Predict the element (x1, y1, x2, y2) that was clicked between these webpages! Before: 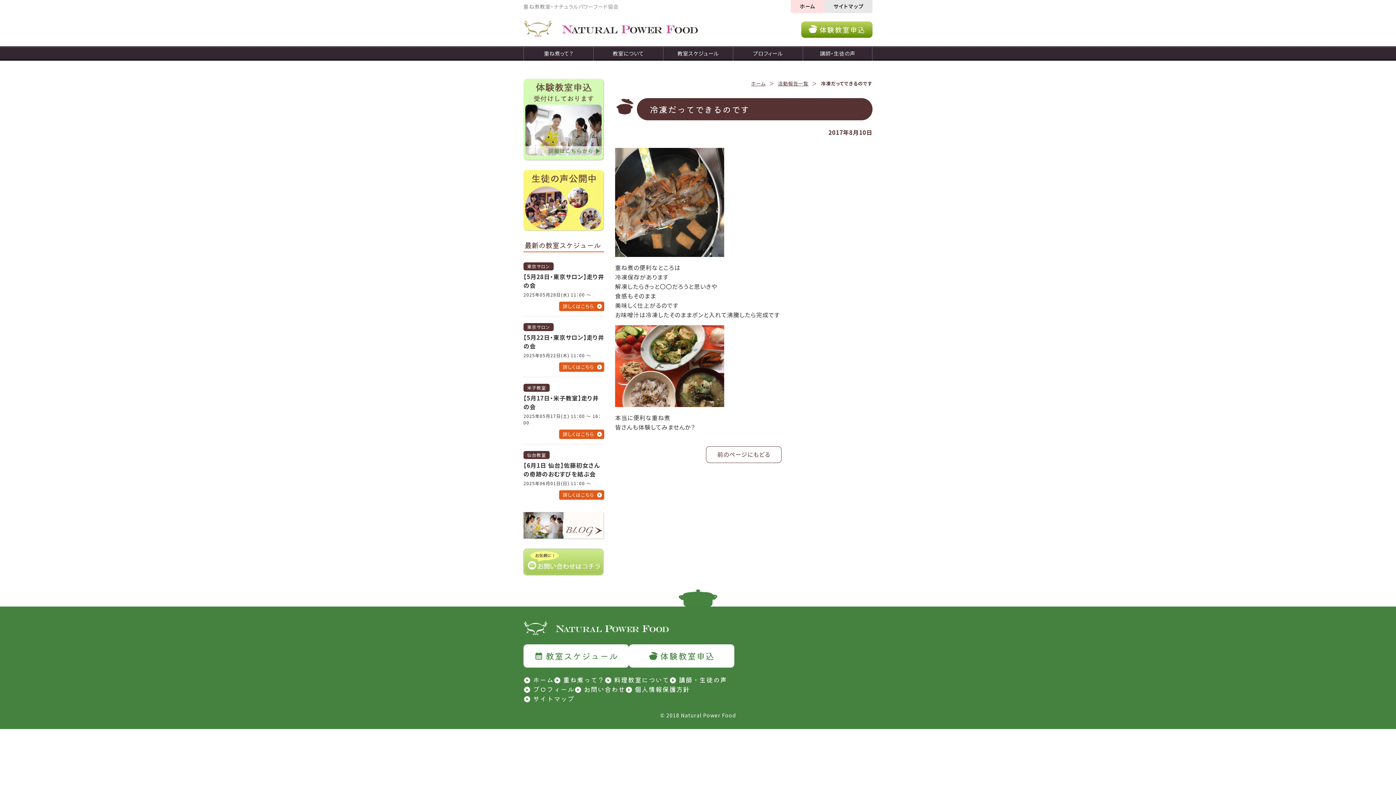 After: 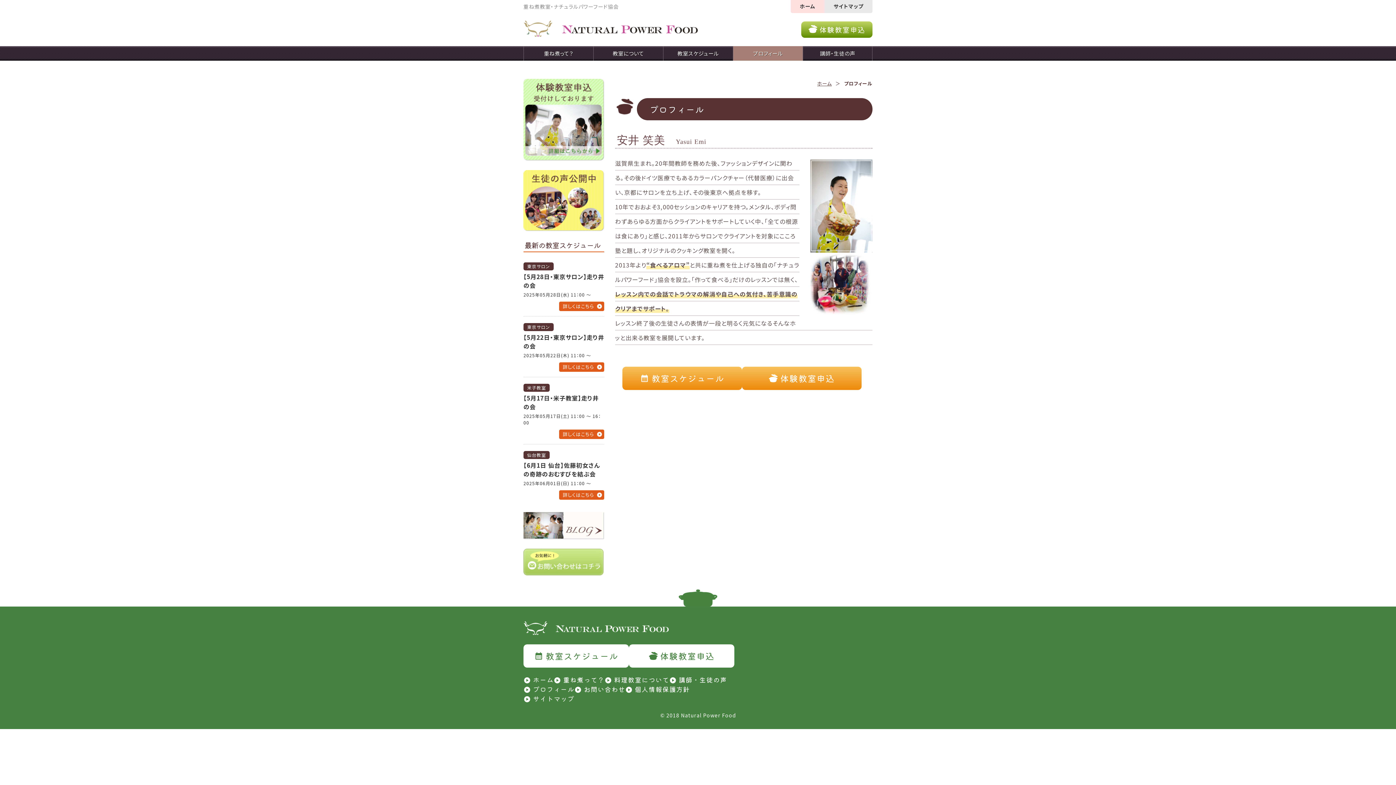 Action: bbox: (523, 684, 574, 694) label: プロフィール